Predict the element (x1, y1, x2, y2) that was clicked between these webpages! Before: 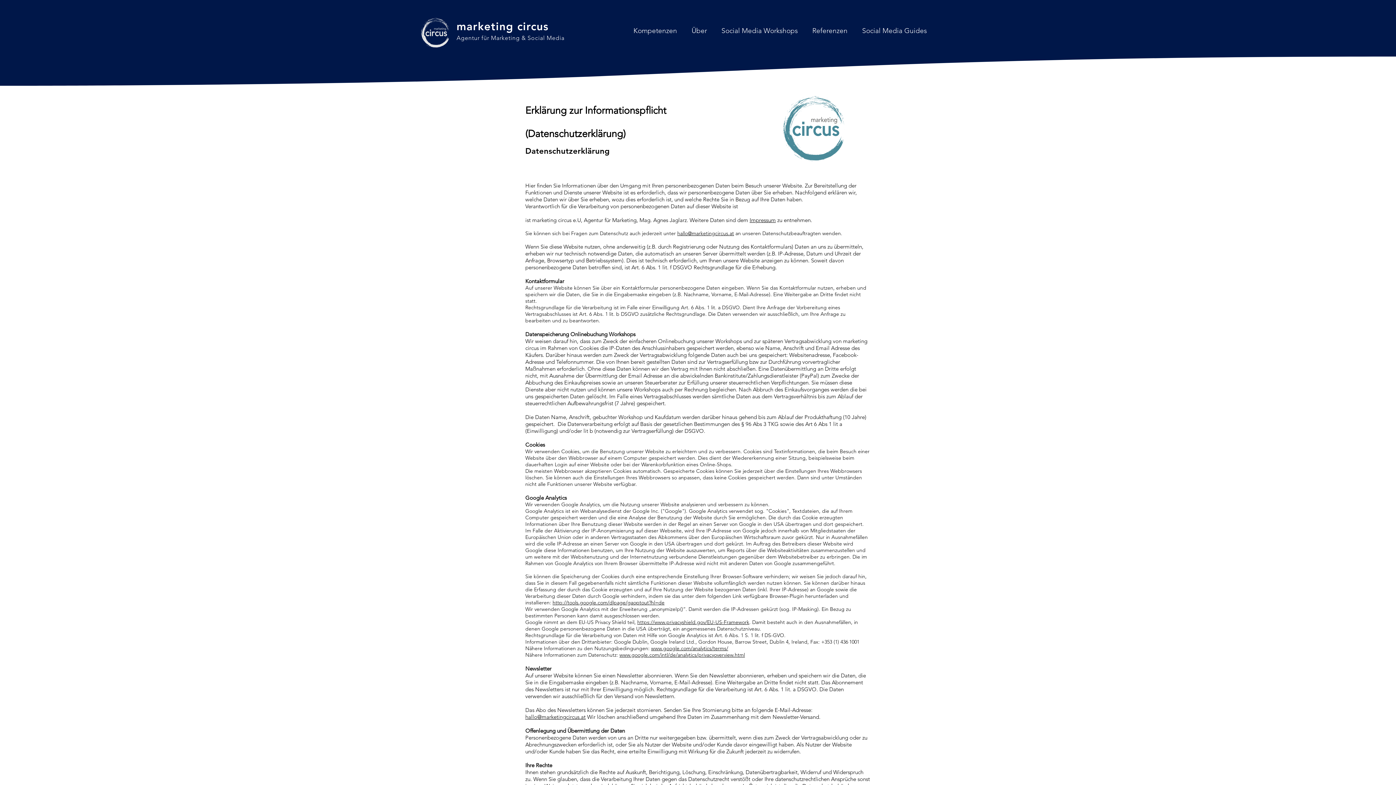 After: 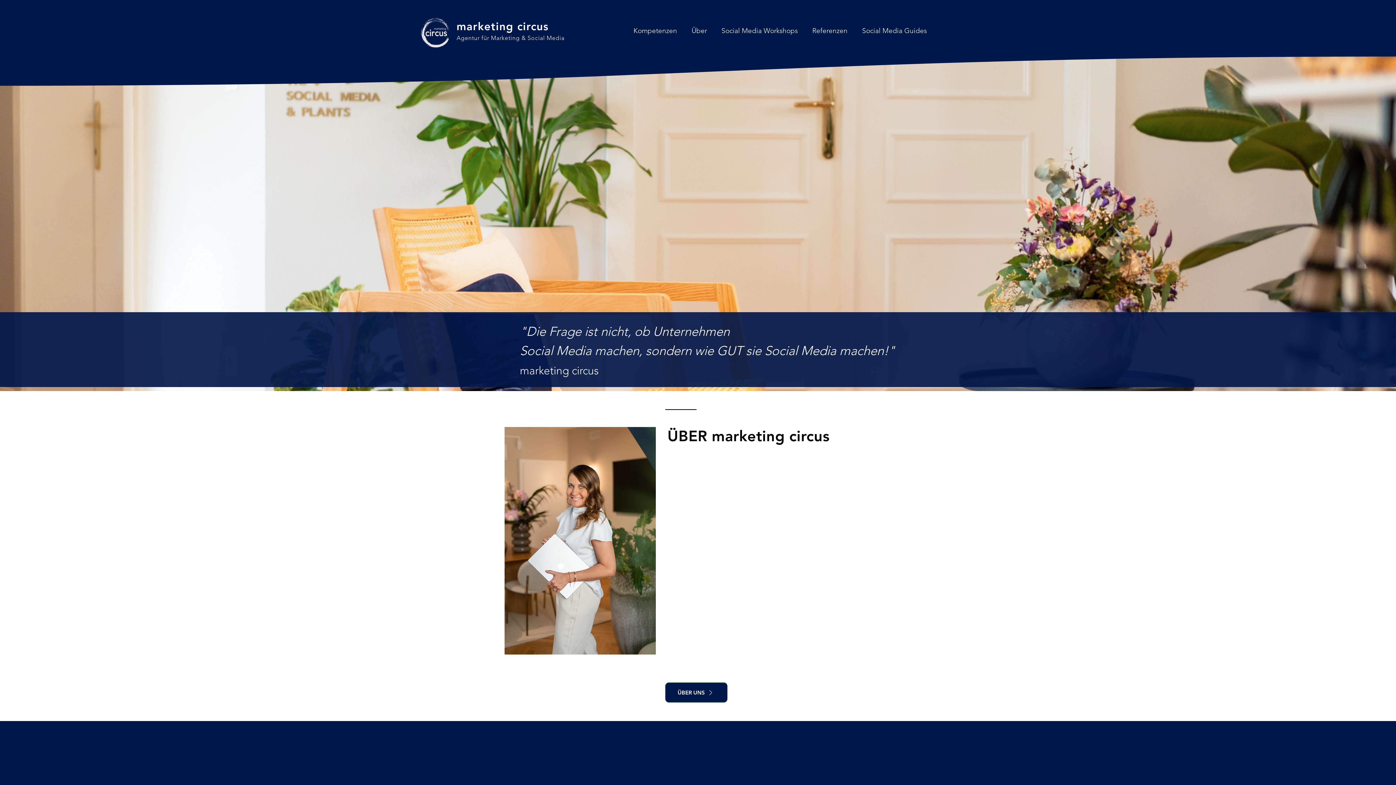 Action: bbox: (456, 20, 548, 33) label: marketing circus